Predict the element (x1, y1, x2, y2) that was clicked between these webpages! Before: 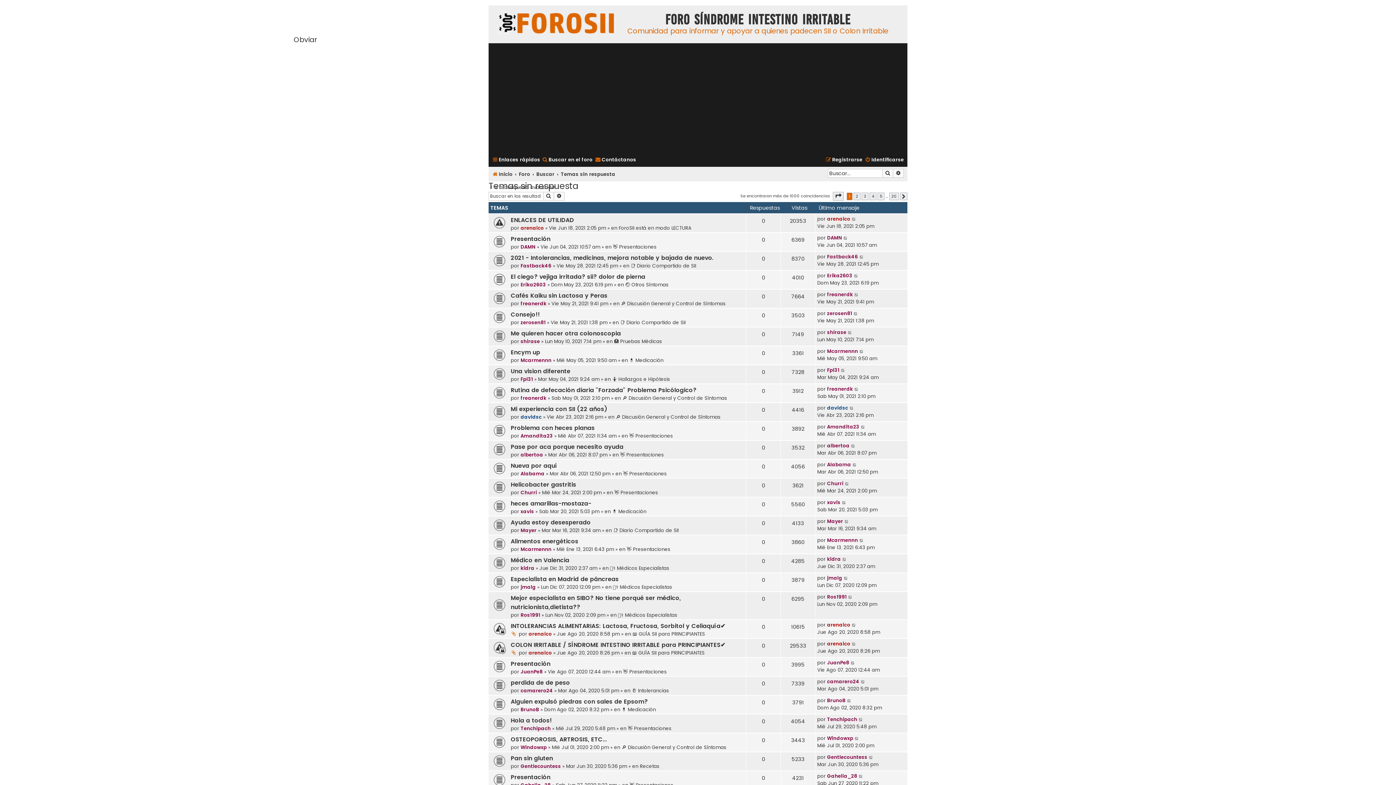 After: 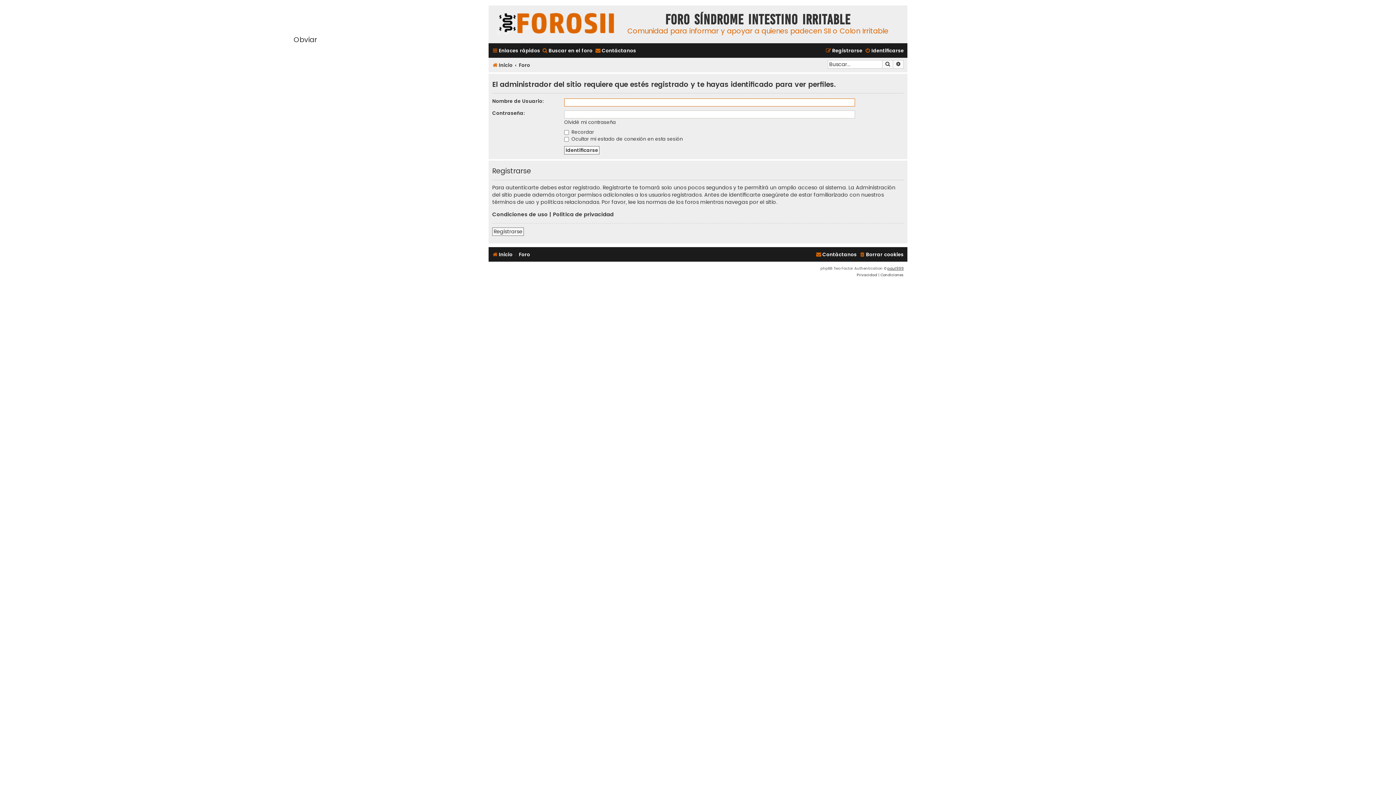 Action: bbox: (827, 215, 850, 222) label: arenaico